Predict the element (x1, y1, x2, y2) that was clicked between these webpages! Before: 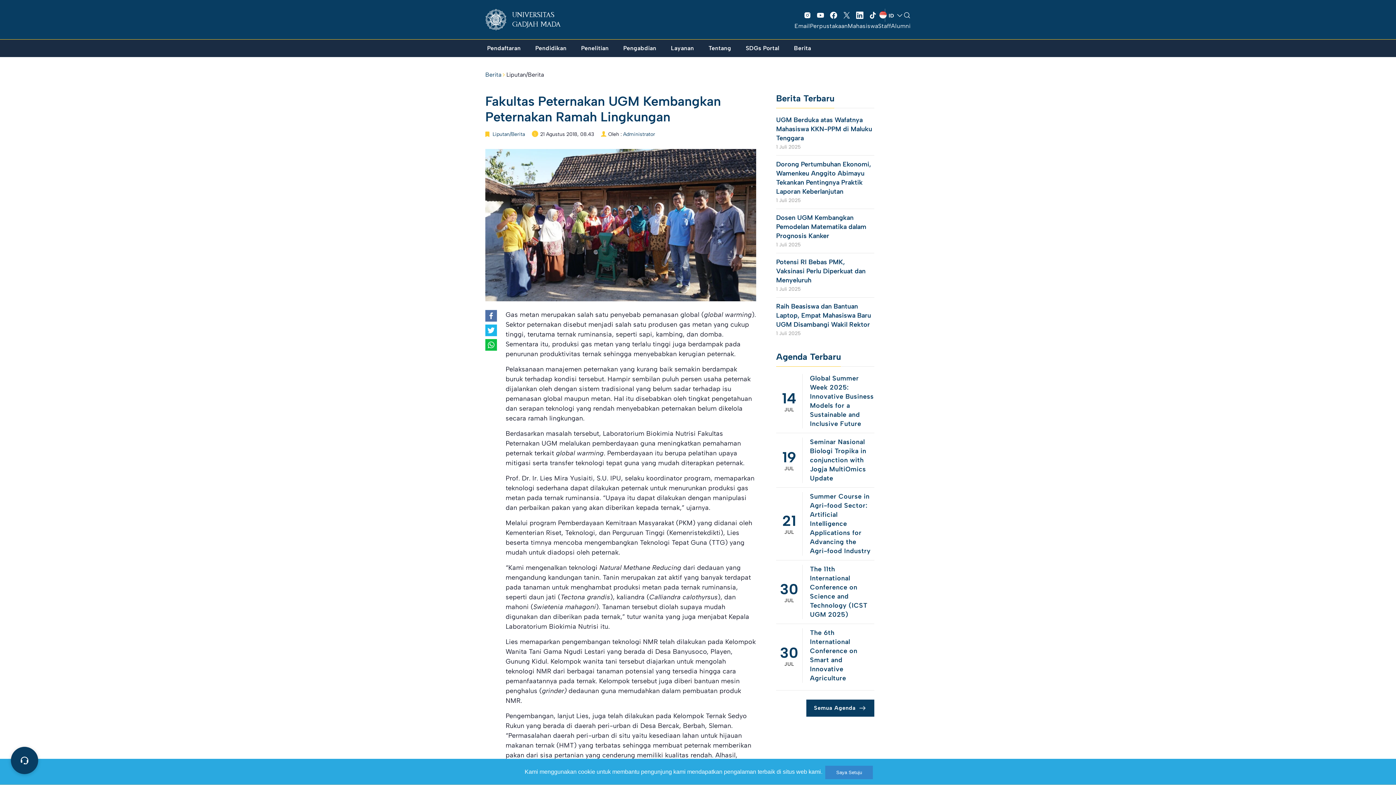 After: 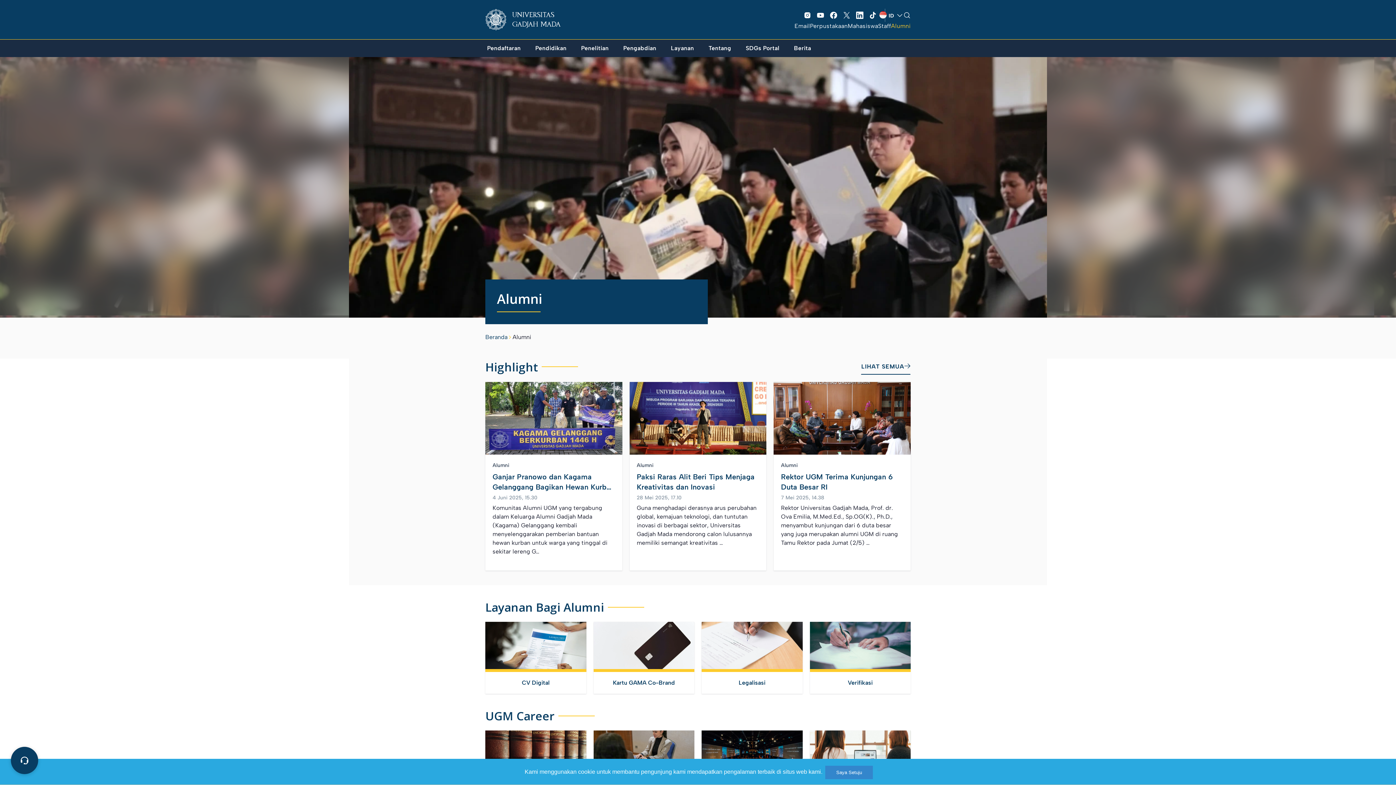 Action: label: Alumni bbox: (891, 22, 910, 29)